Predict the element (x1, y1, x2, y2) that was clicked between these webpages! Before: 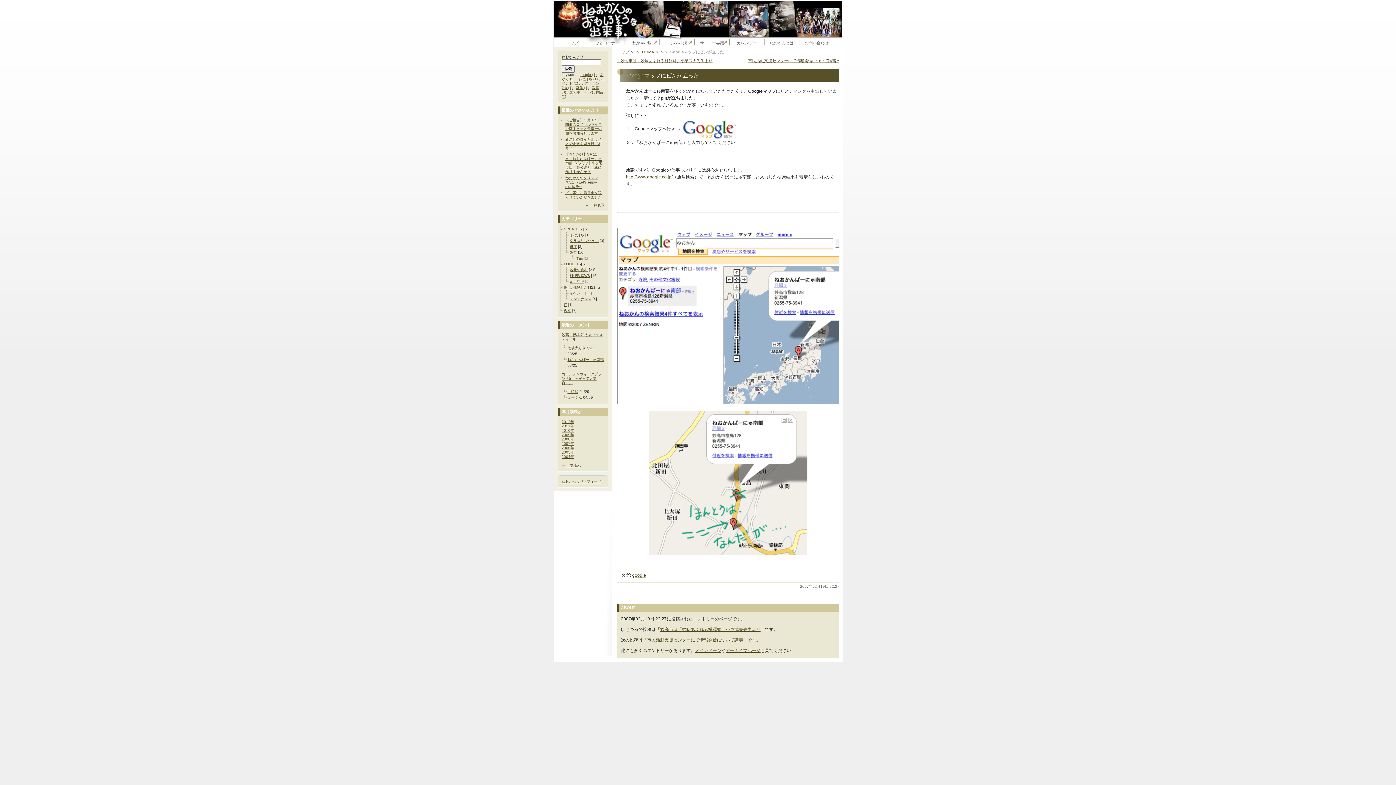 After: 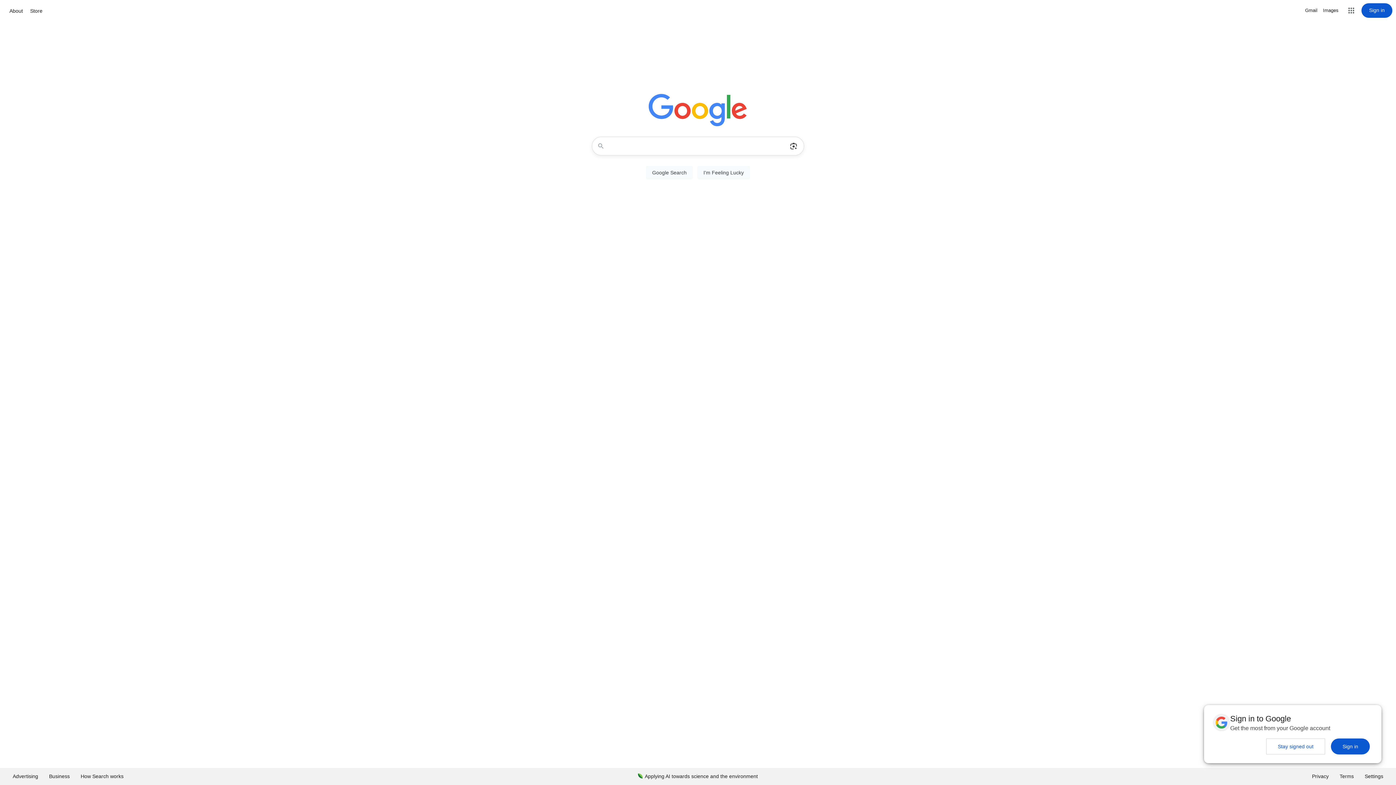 Action: label: http://www.google.co.jp/ bbox: (626, 174, 672, 179)